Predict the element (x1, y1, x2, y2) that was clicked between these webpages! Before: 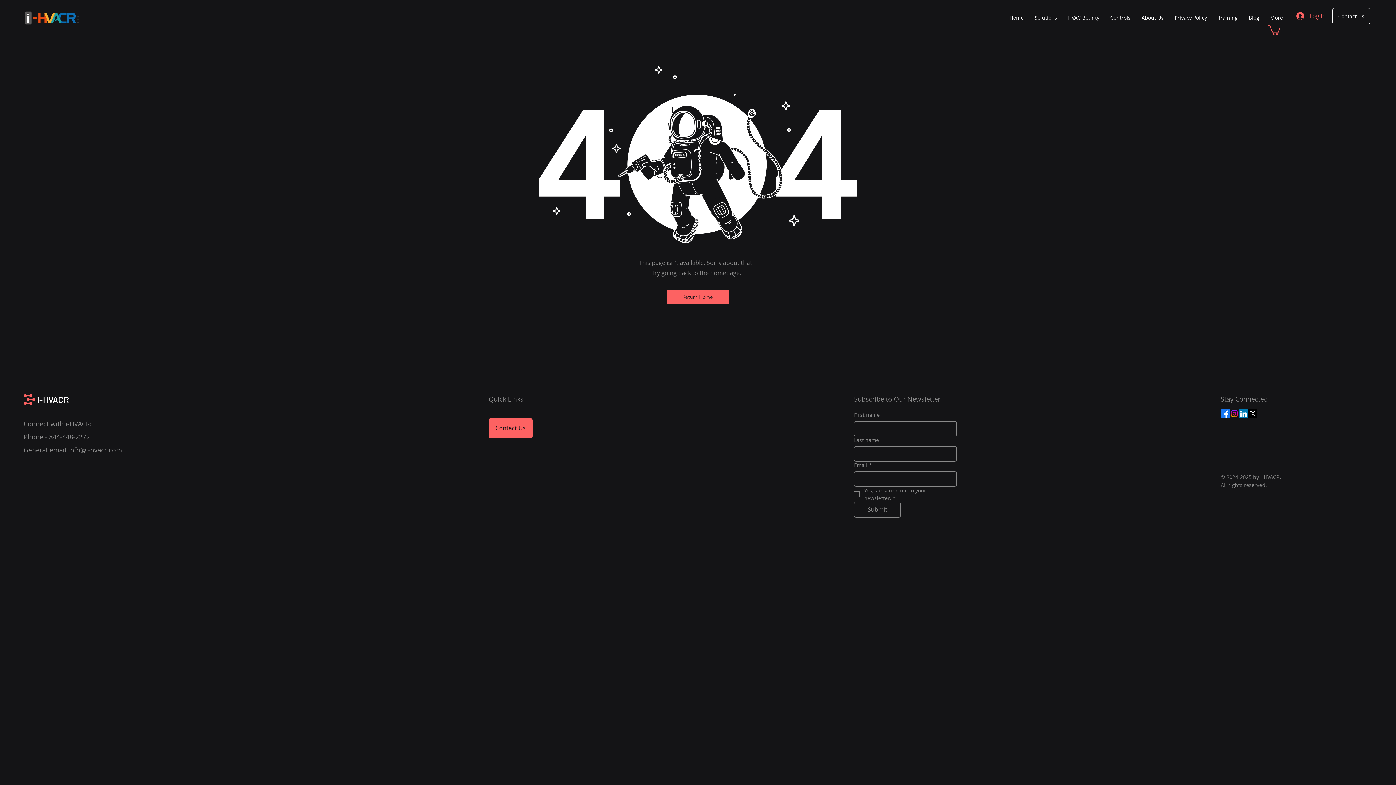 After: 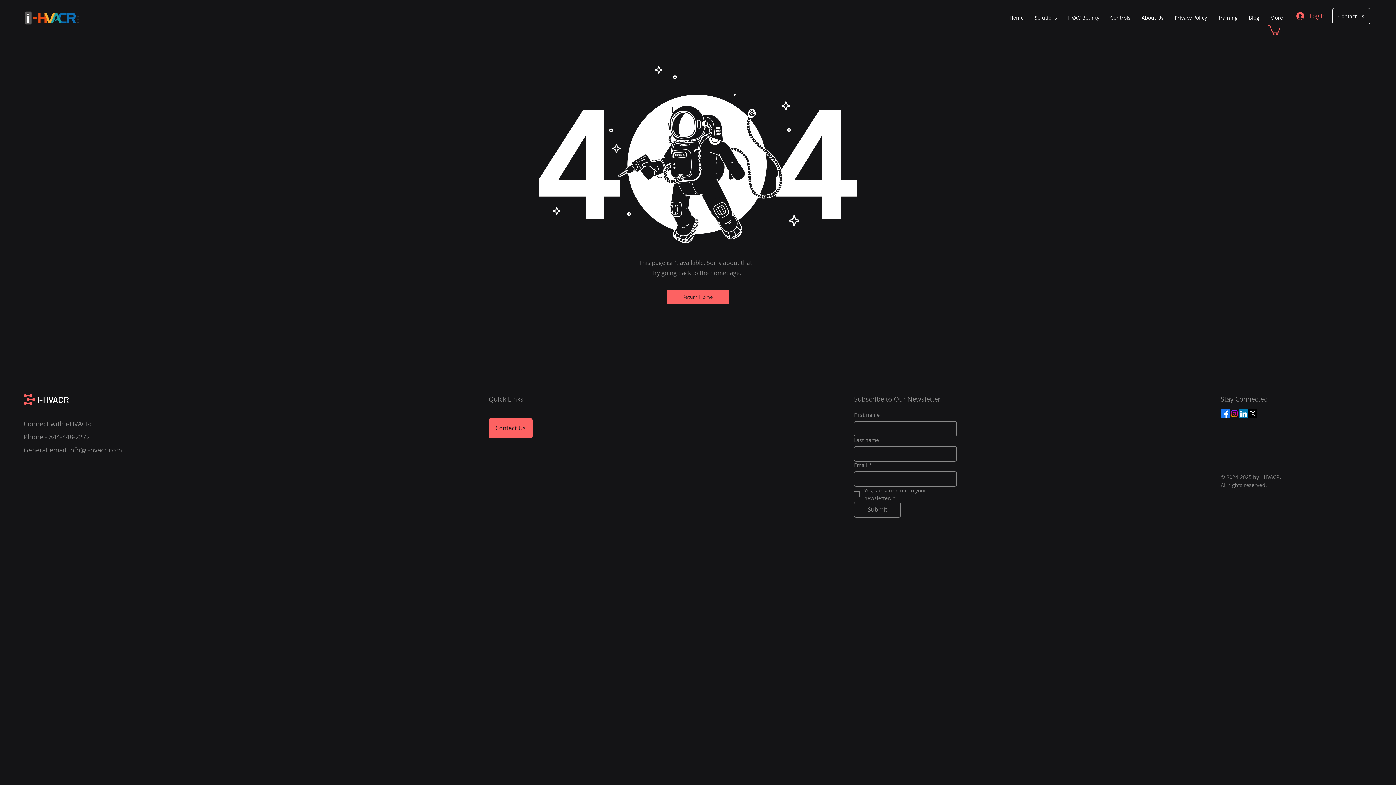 Action: bbox: (1268, 24, 1280, 34)